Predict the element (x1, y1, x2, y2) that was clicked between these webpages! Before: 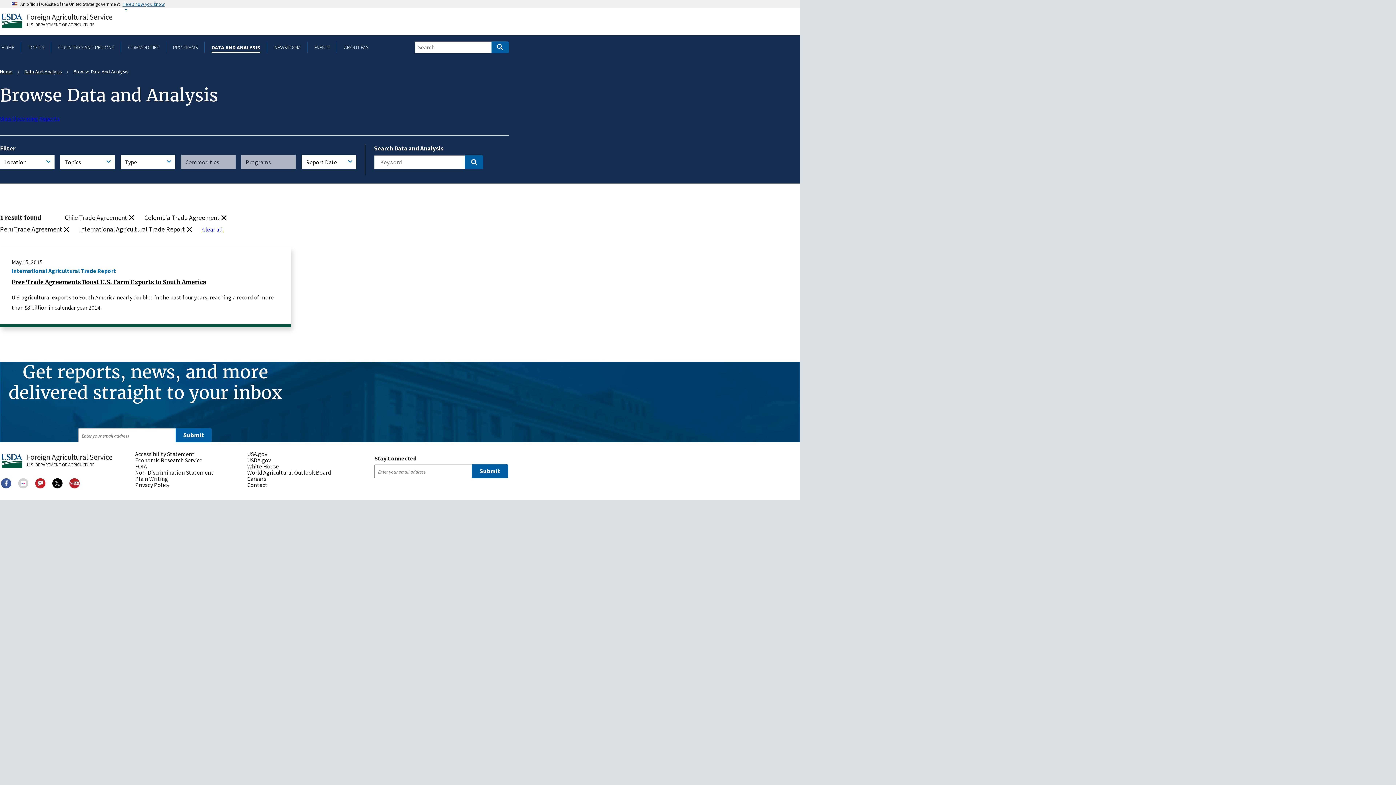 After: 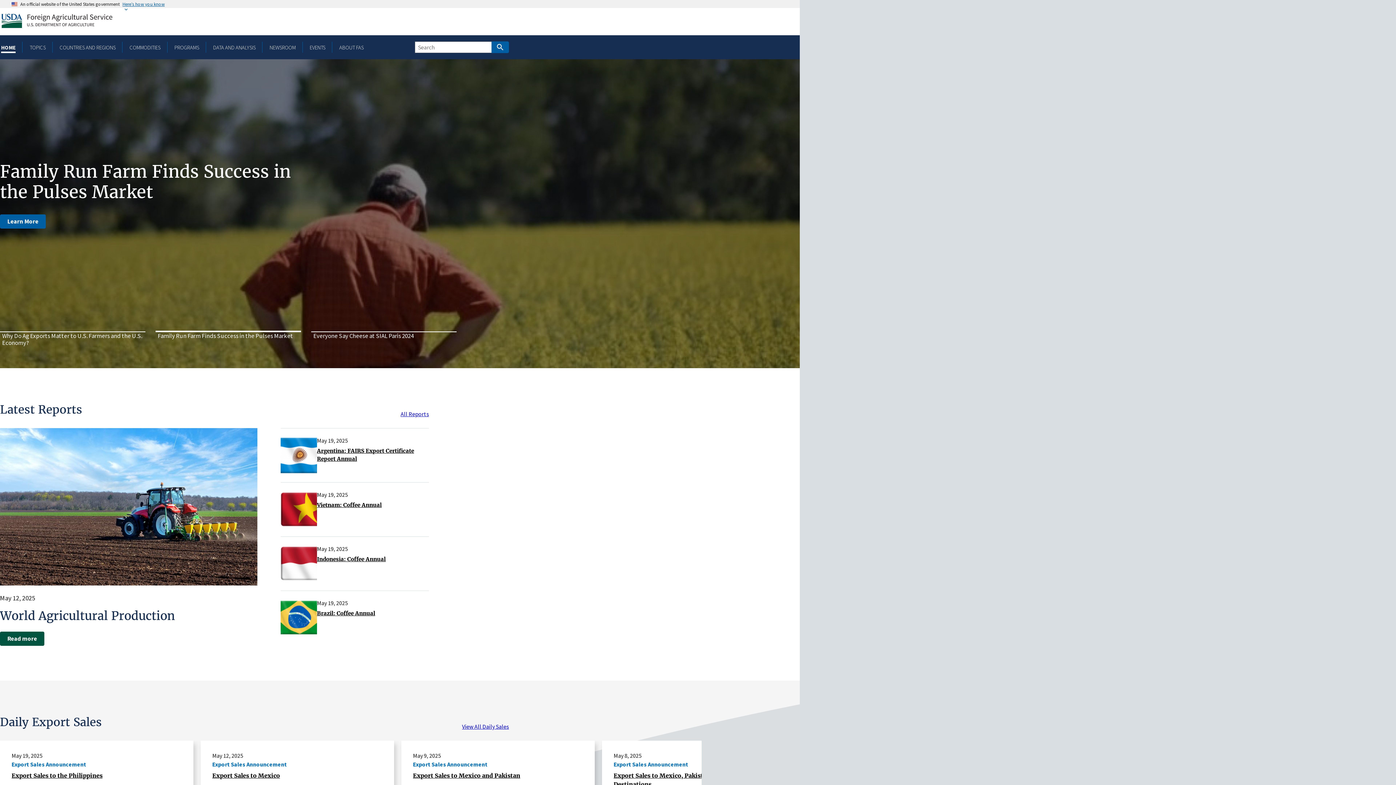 Action: label: Home bbox: (0, 454, 113, 468)